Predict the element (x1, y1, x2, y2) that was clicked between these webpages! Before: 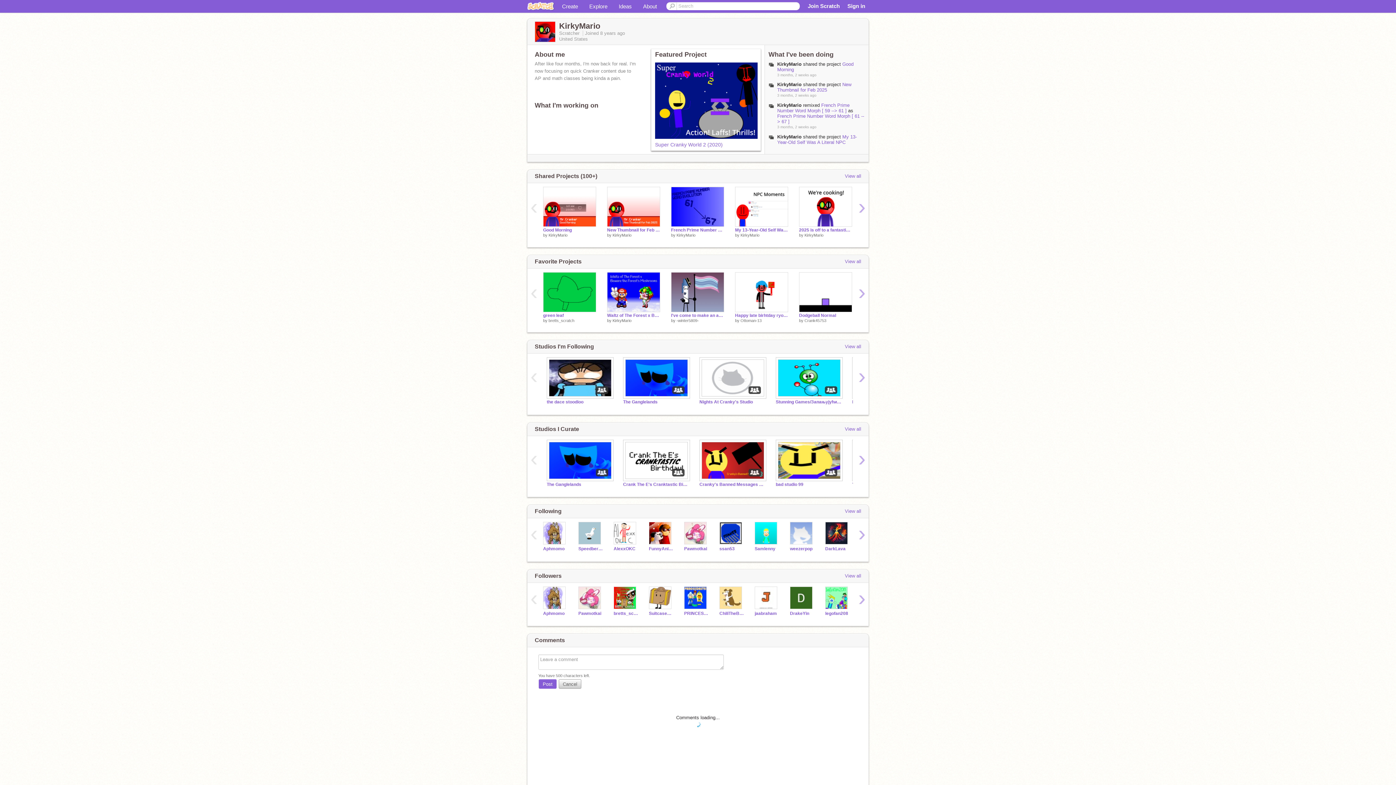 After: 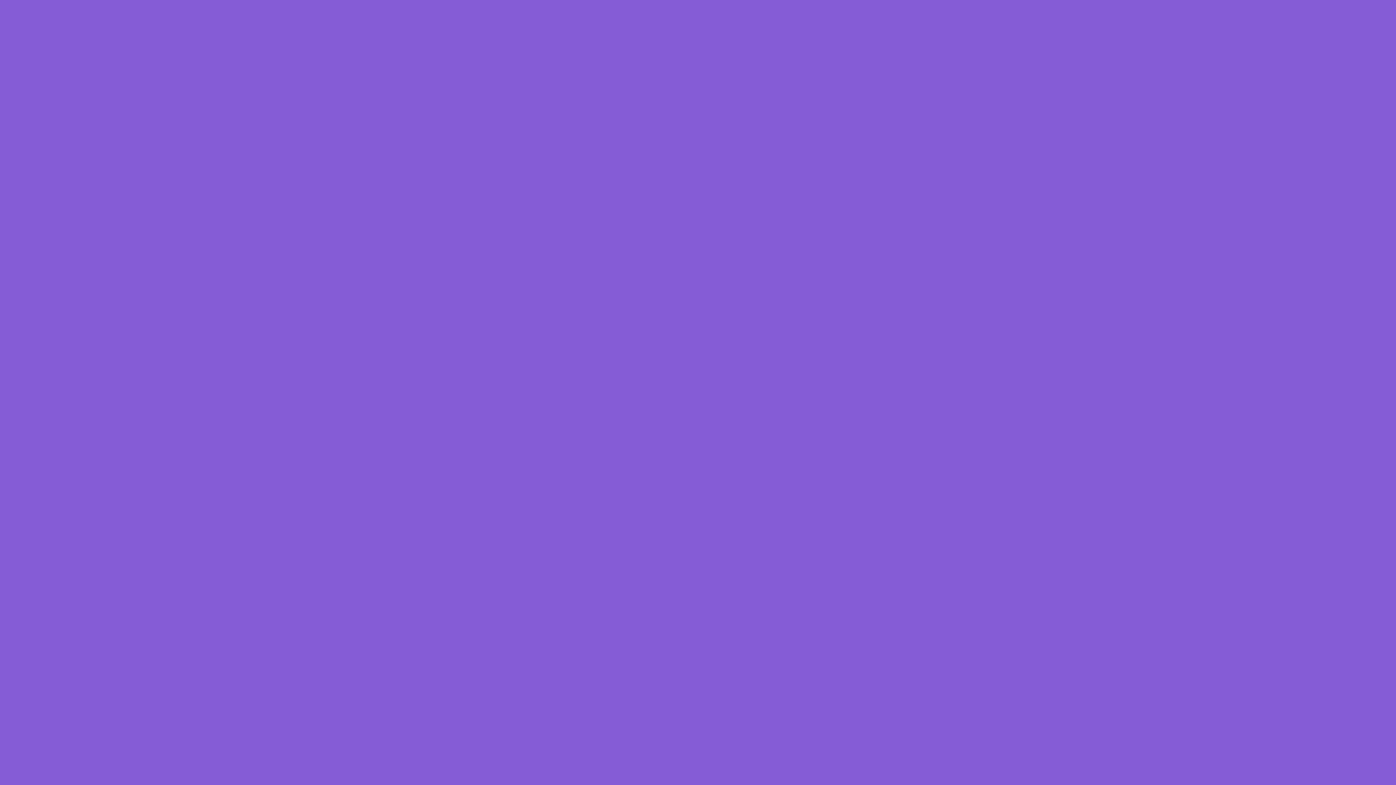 Action: bbox: (655, 141, 722, 147) label: Super Cranky World 2 (2020)